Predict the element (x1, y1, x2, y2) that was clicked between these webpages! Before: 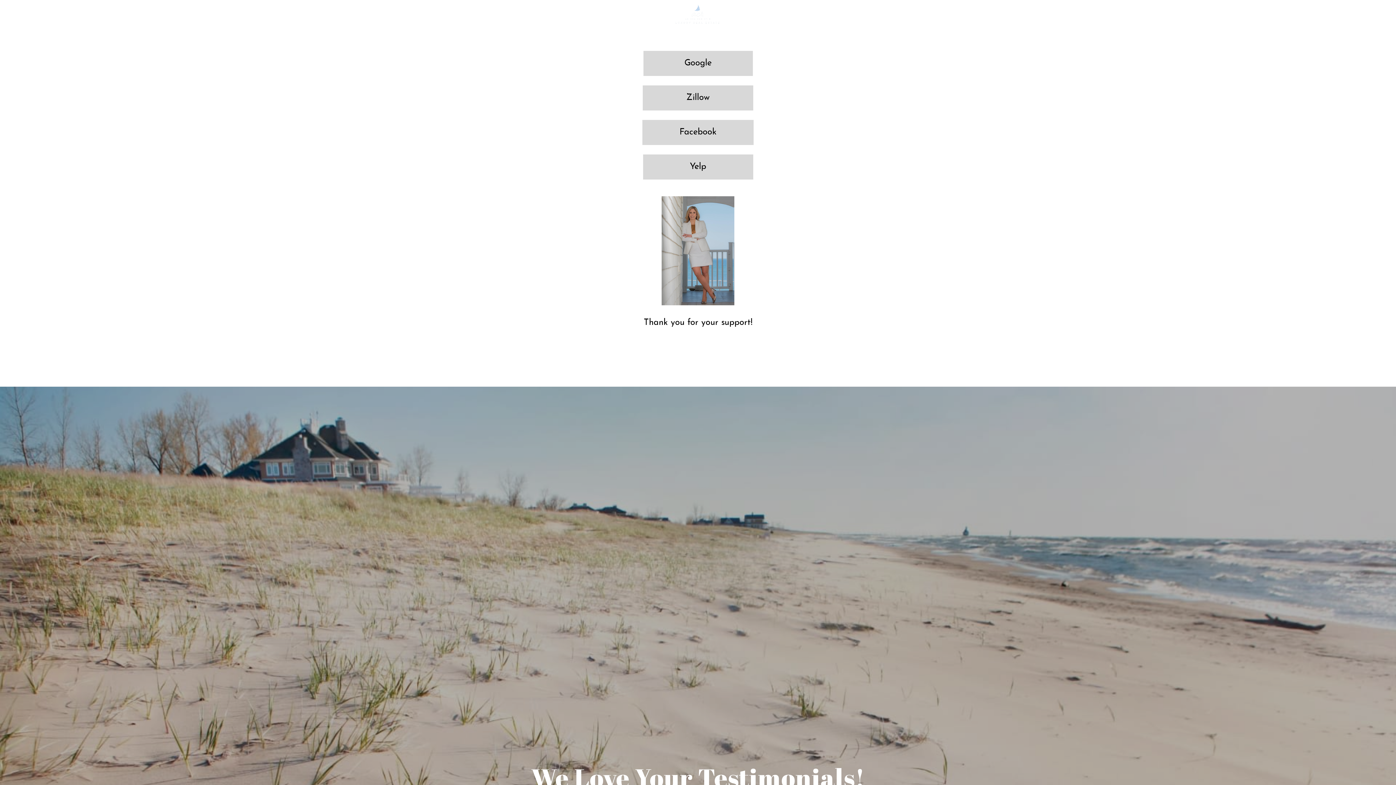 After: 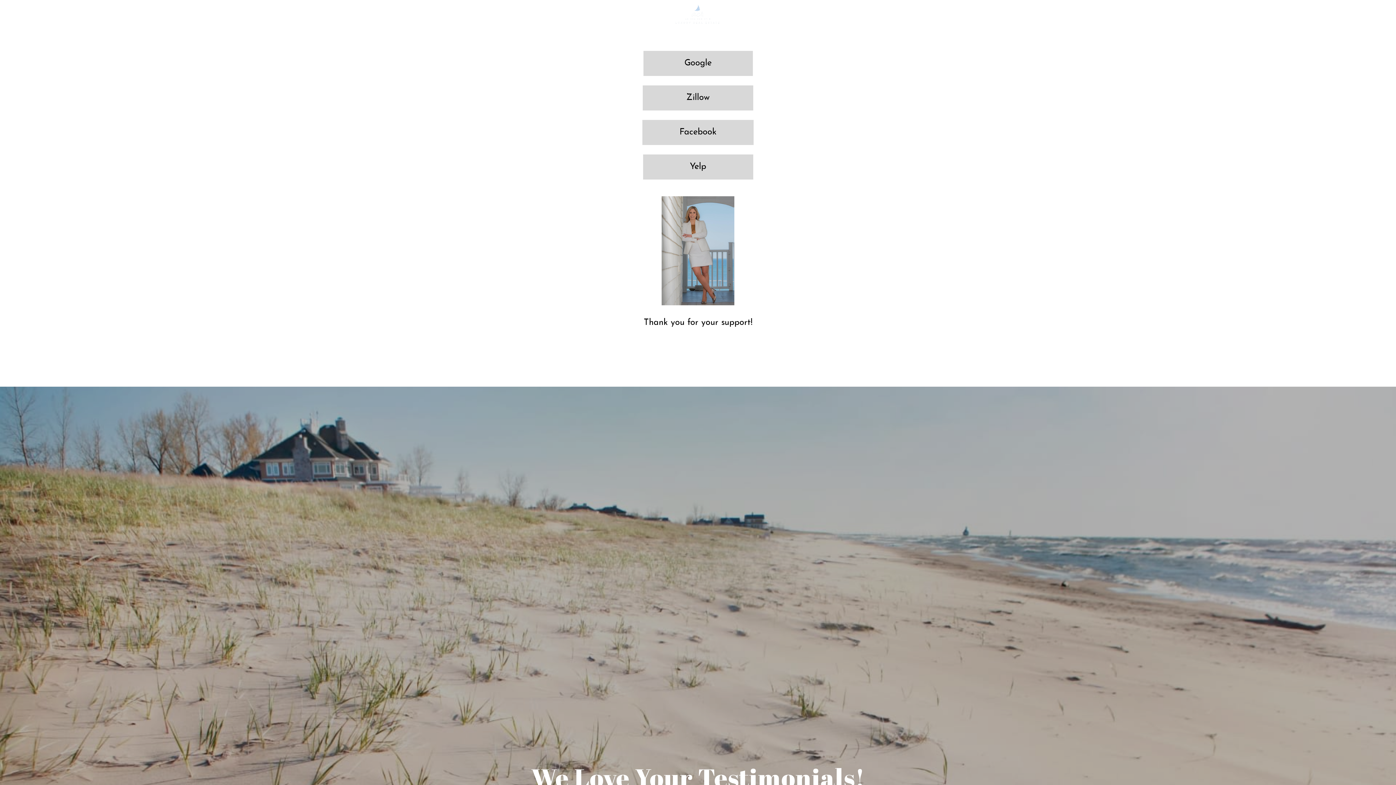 Action: label: Facebook bbox: (642, 120, 753, 145)